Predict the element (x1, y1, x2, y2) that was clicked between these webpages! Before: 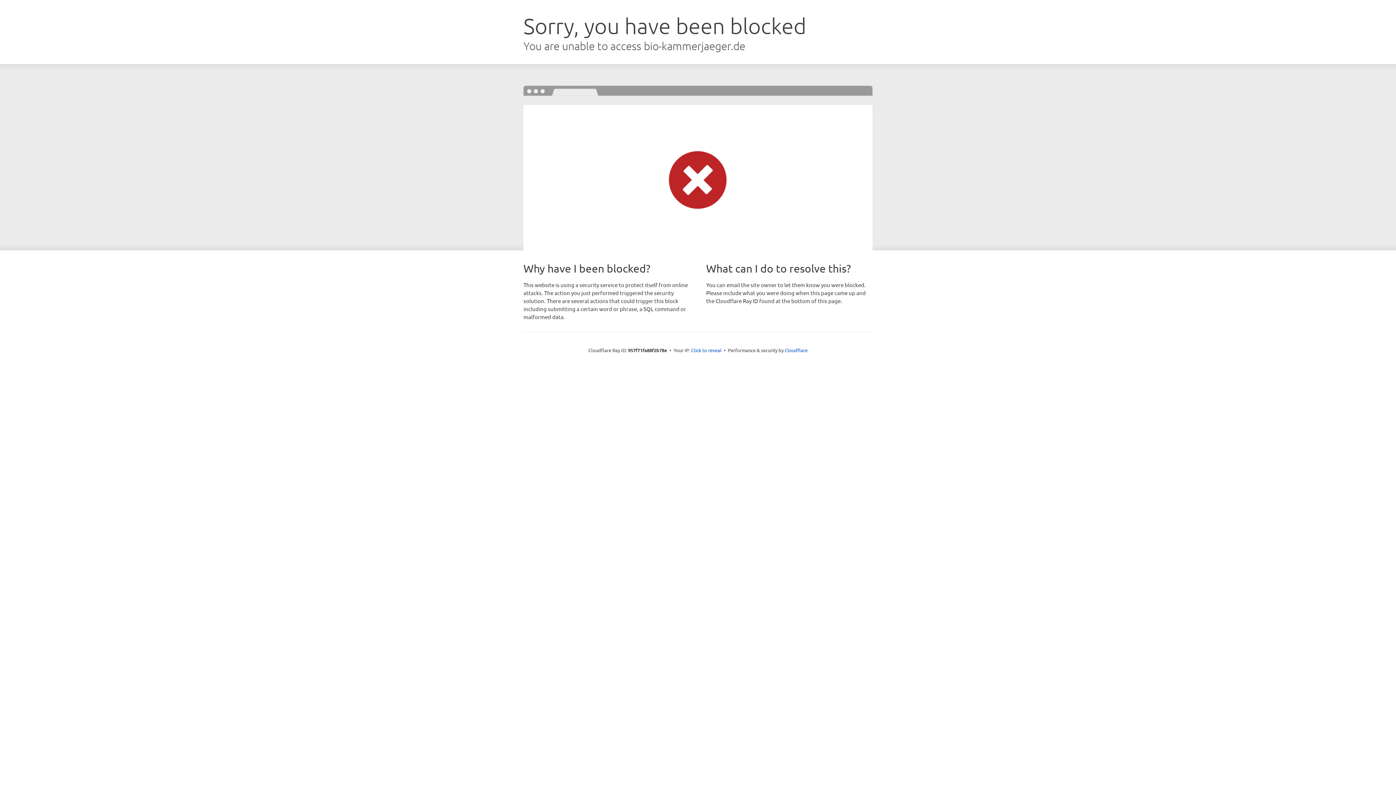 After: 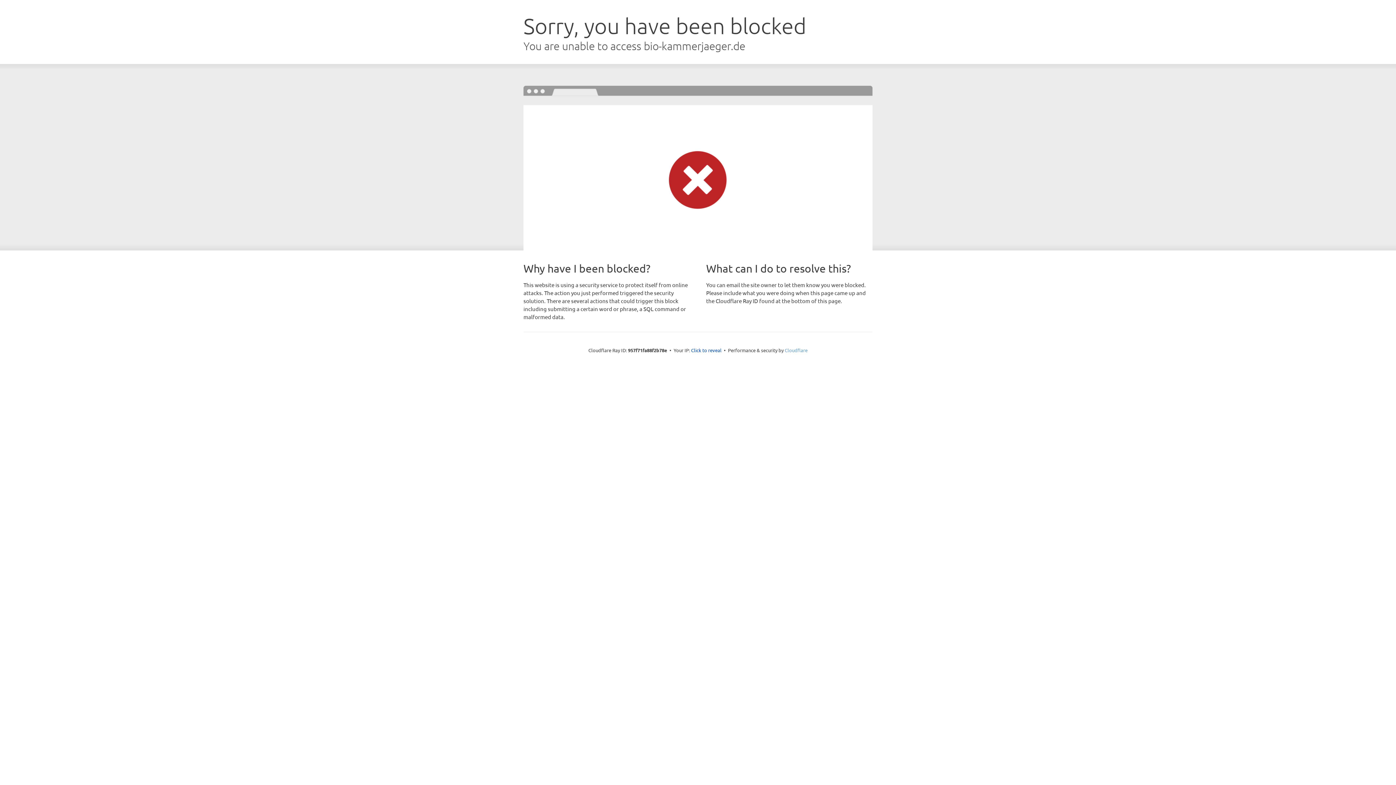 Action: bbox: (784, 347, 807, 353) label: Cloudflare